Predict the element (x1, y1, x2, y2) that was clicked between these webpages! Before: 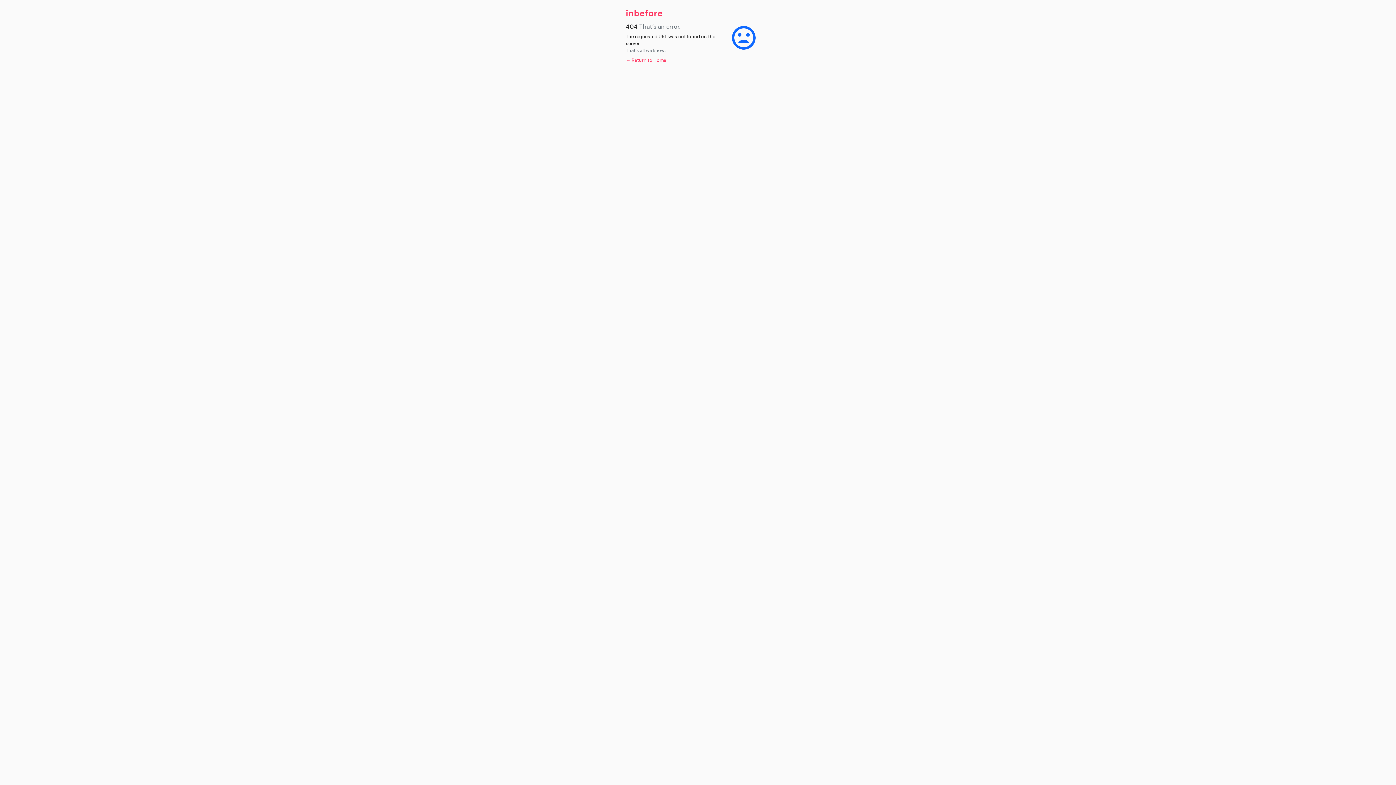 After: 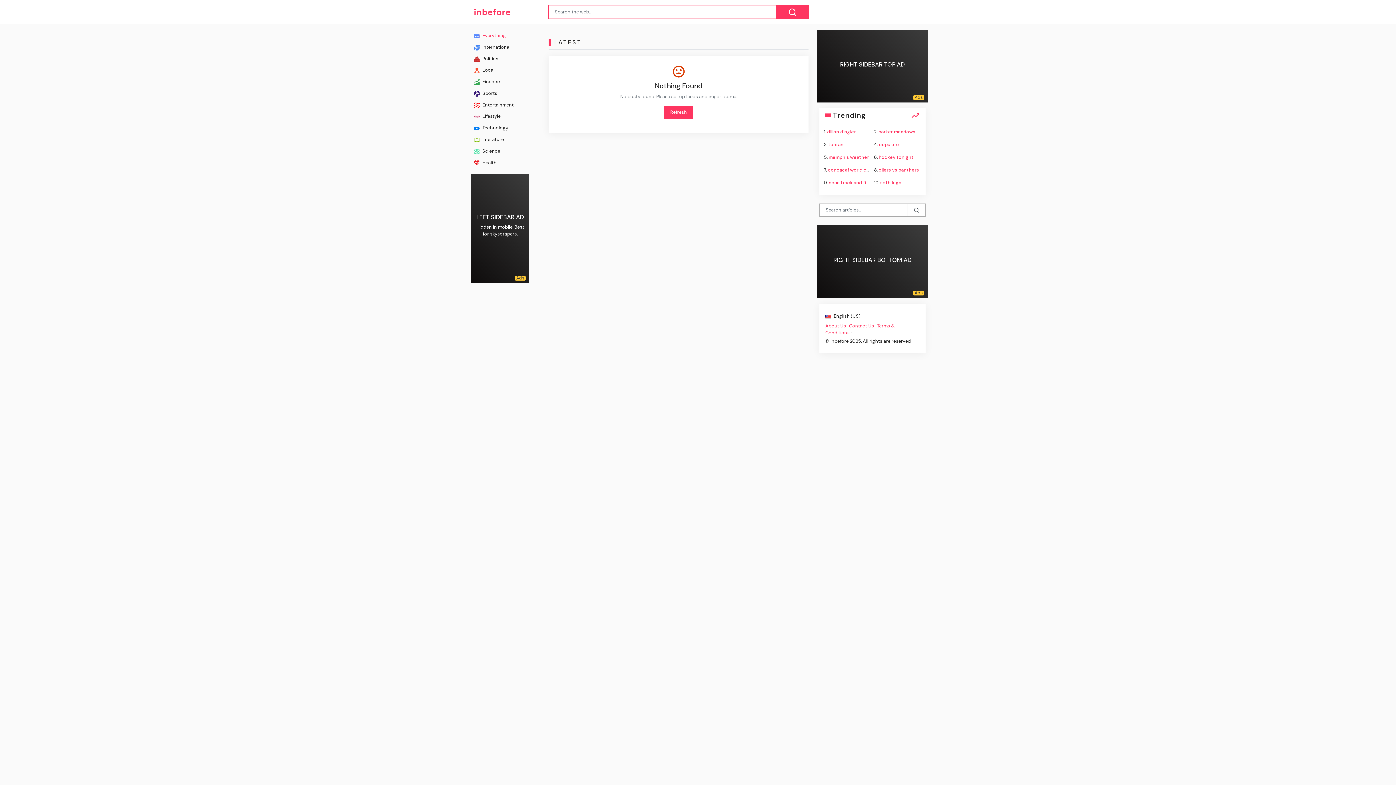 Action: label: ← Return to Home bbox: (626, 57, 666, 63)